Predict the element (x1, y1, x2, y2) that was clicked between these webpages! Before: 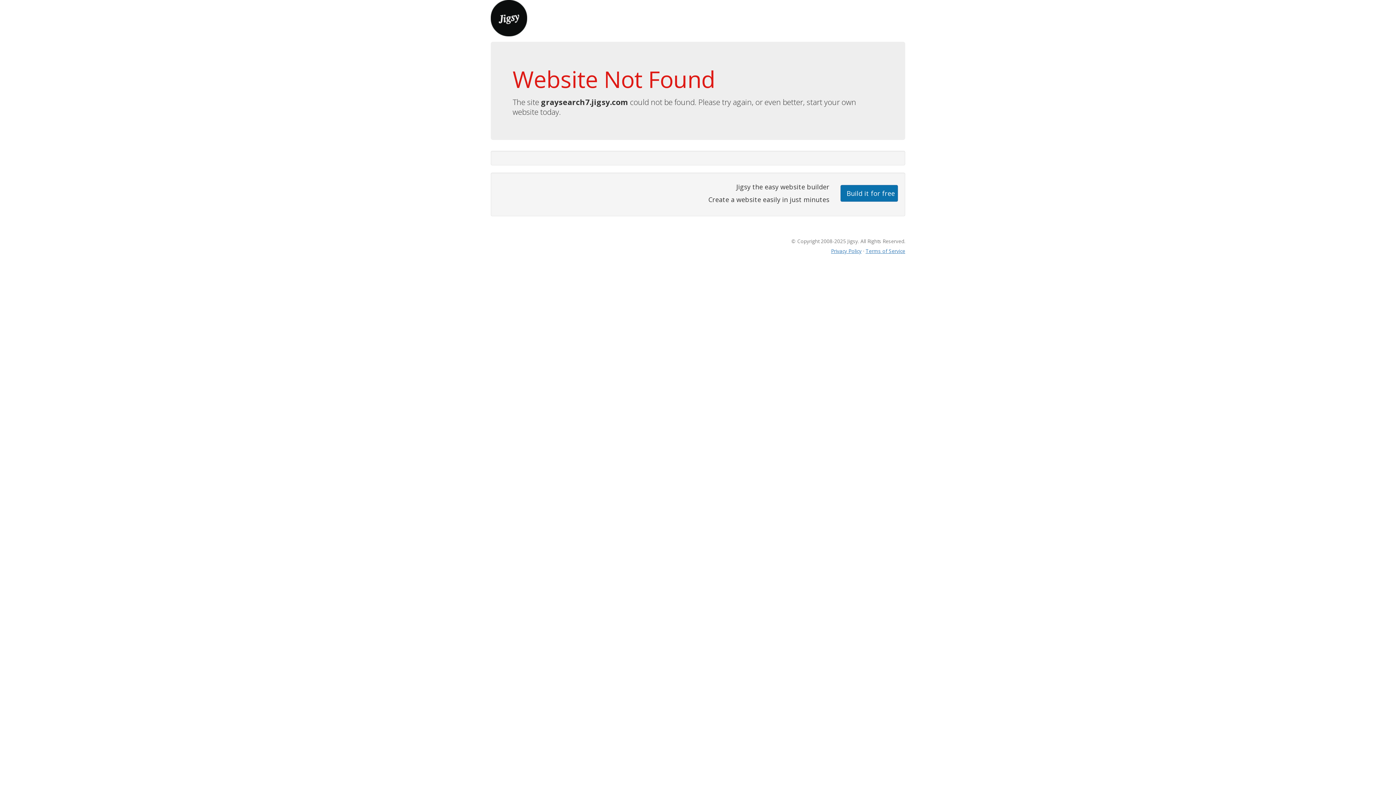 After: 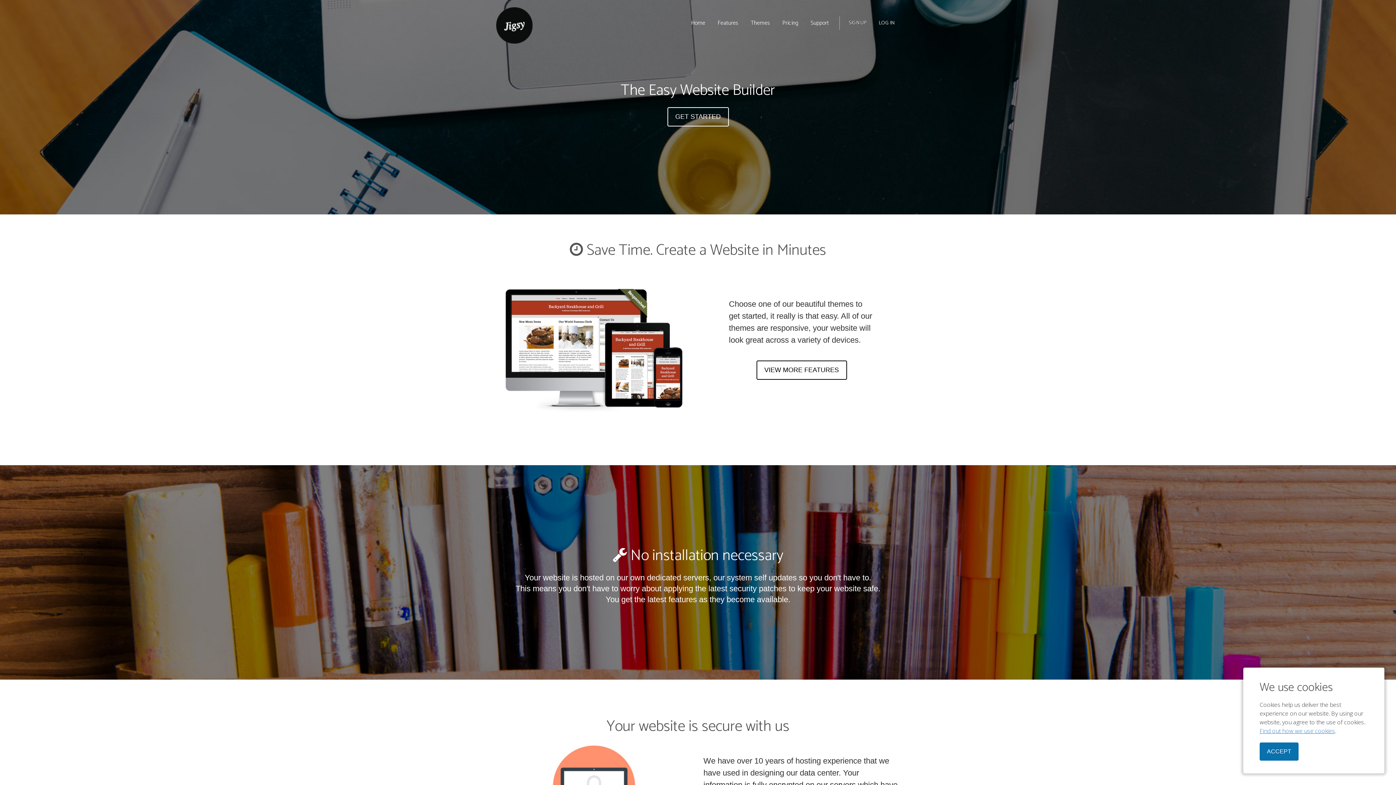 Action: bbox: (490, 13, 527, 21)